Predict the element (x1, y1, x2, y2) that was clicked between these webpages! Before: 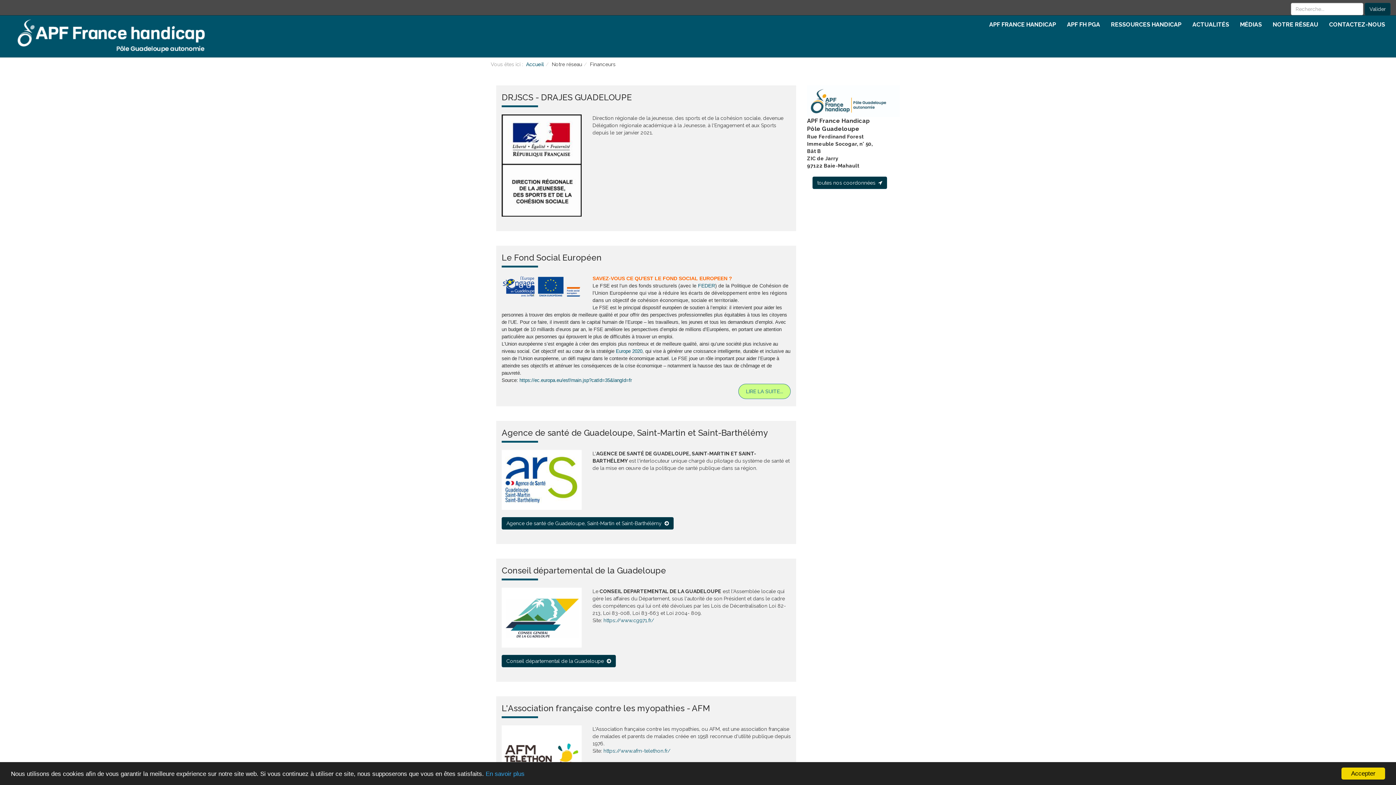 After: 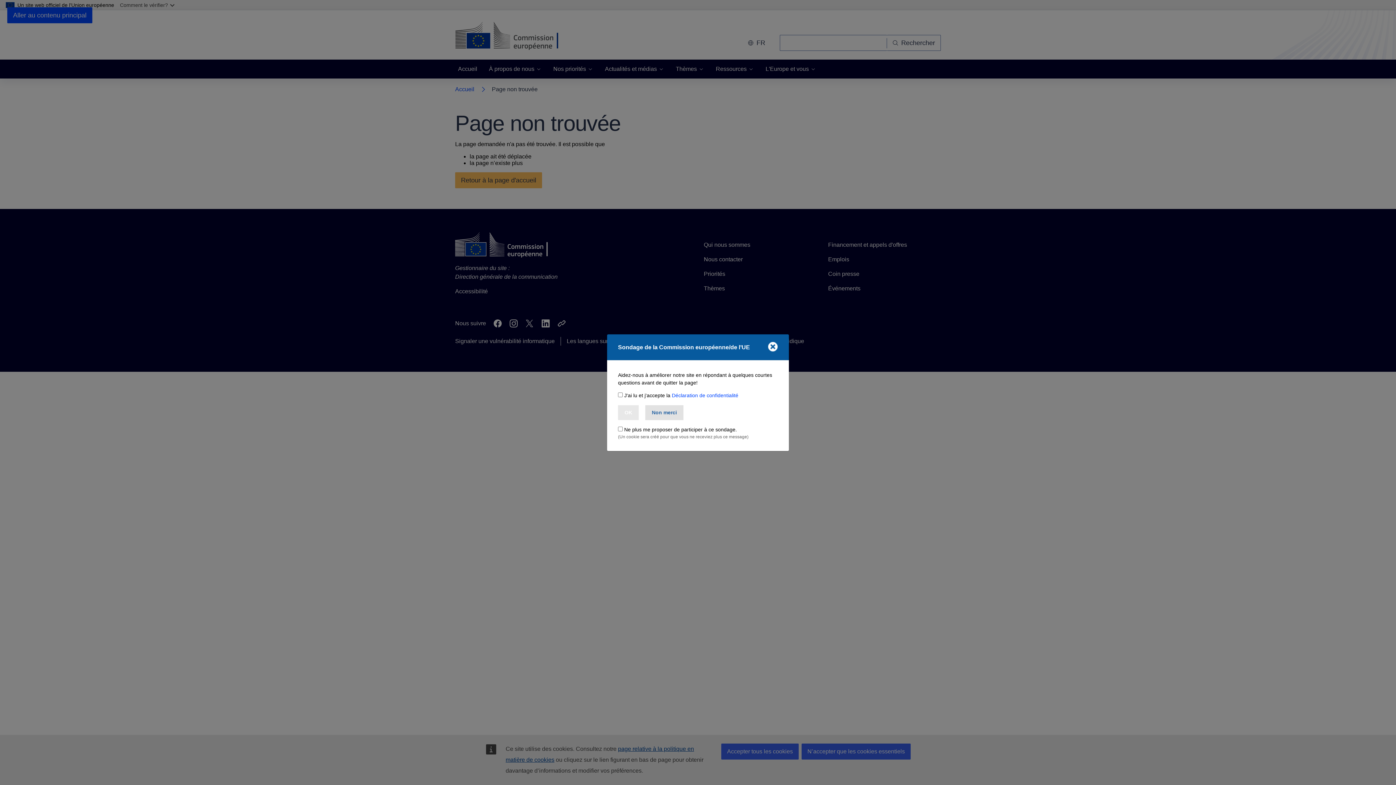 Action: bbox: (616, 348, 642, 354) label: Europe 2020